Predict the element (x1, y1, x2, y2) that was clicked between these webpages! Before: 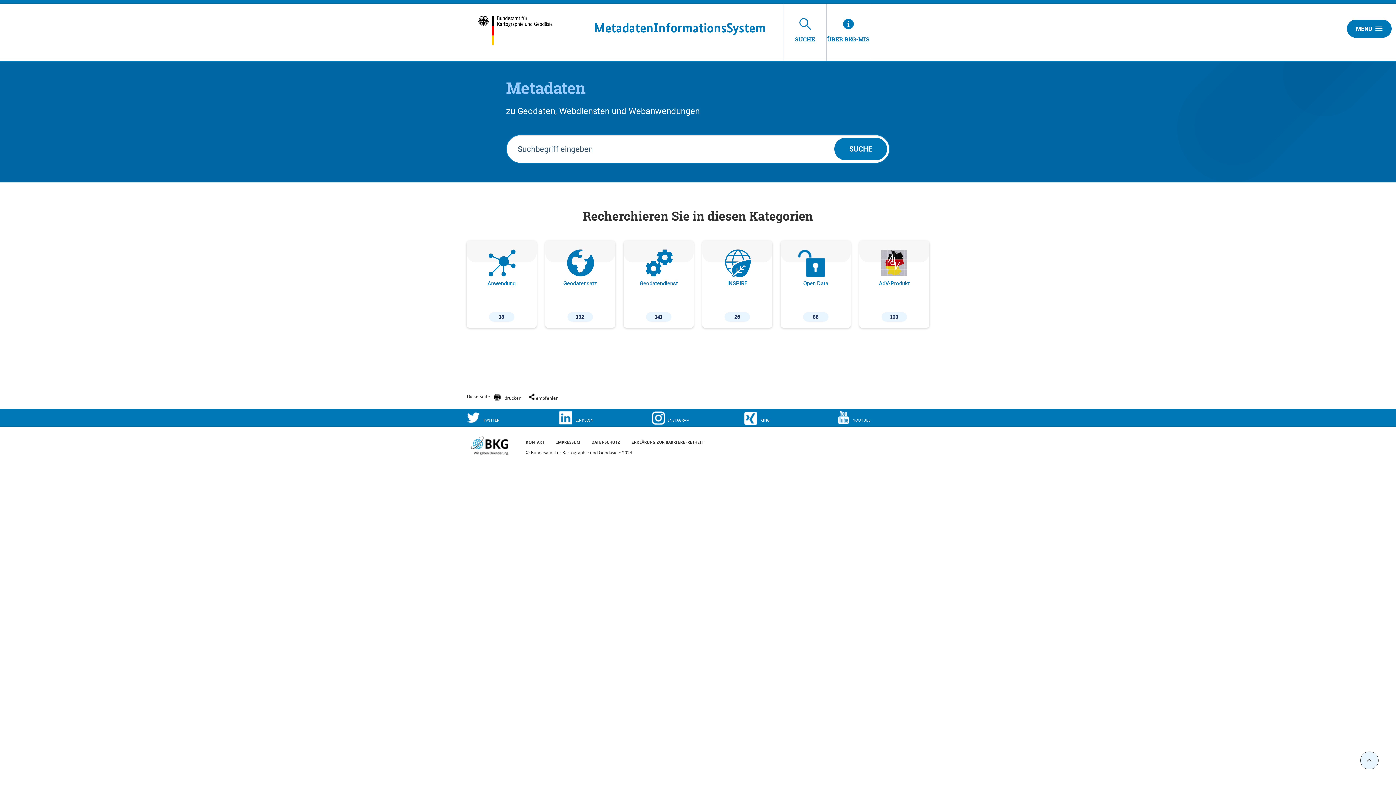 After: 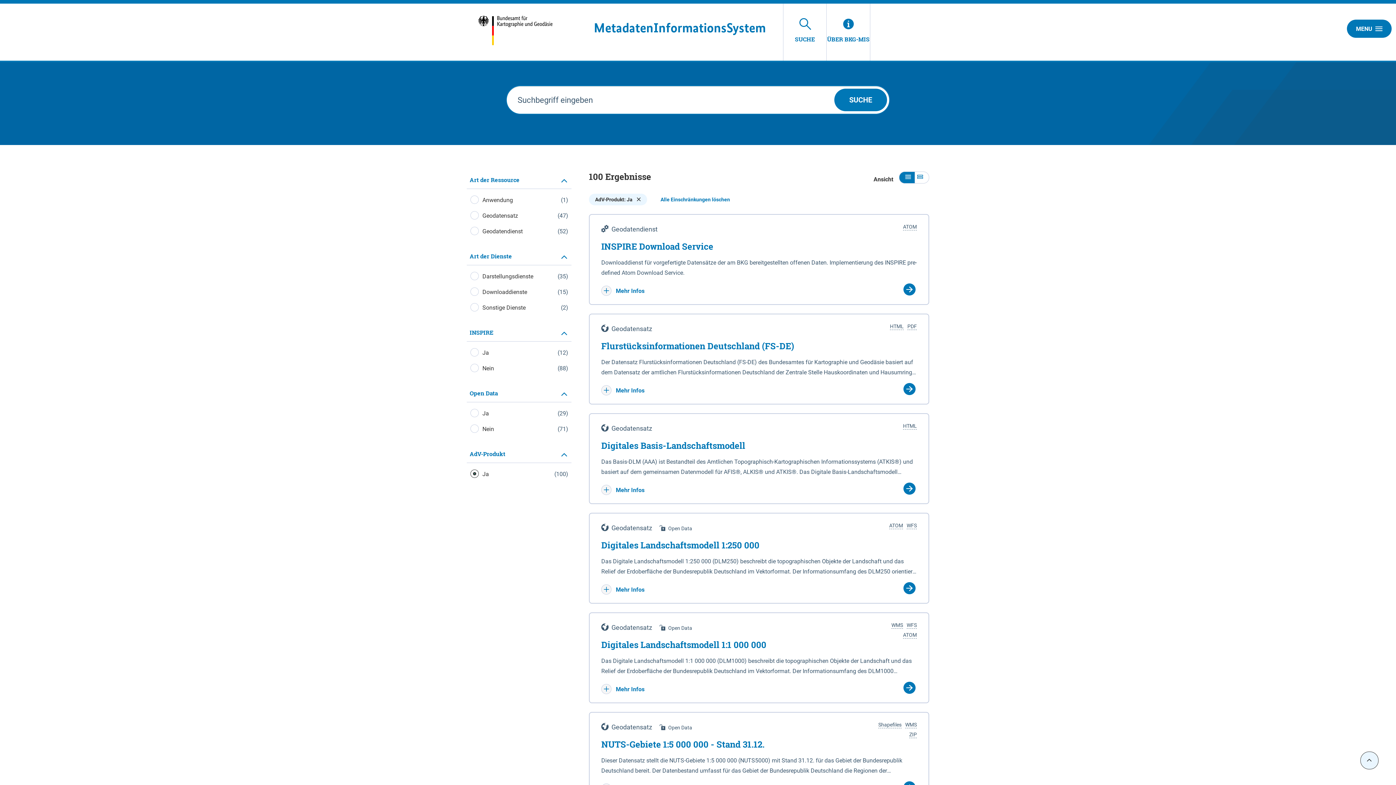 Action: label: AdV-Produkt
100 bbox: (859, 240, 929, 328)